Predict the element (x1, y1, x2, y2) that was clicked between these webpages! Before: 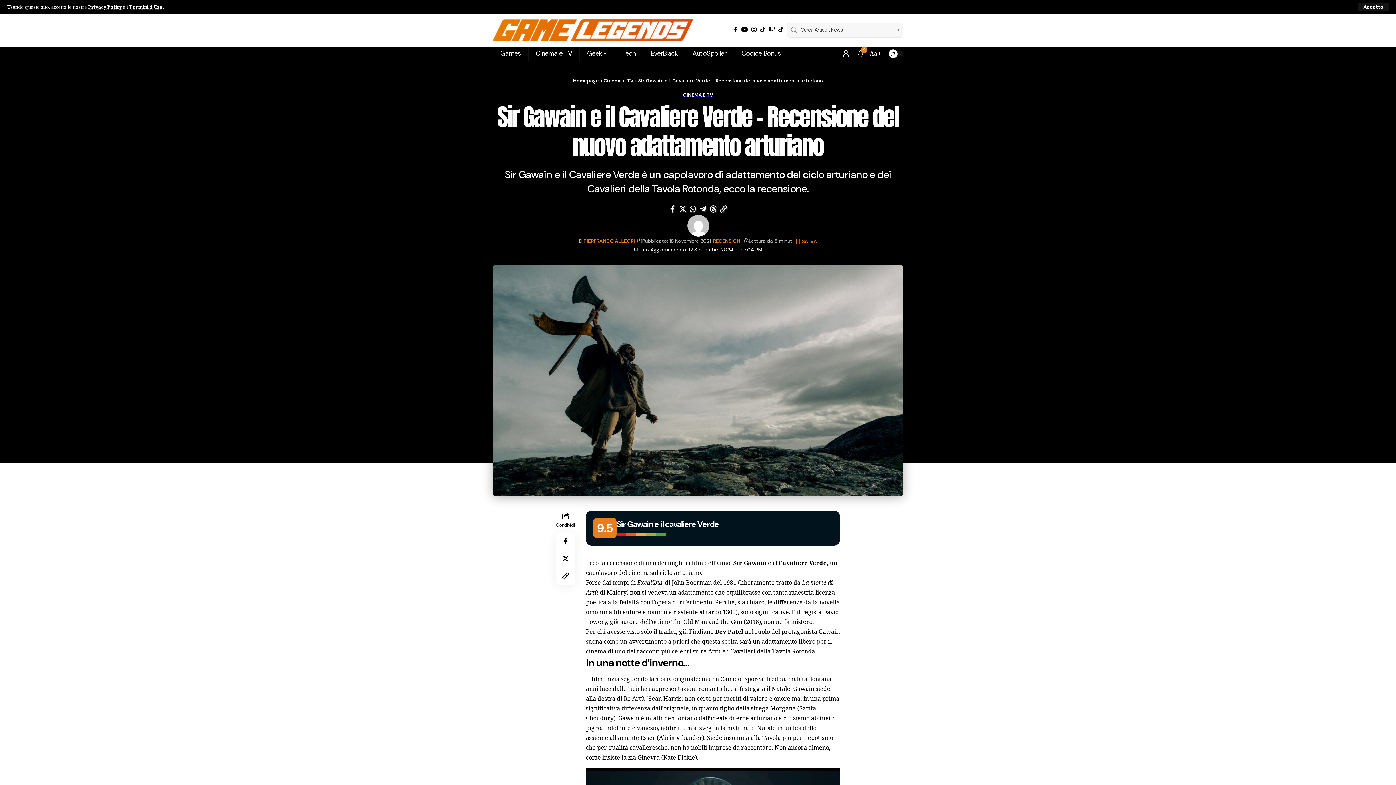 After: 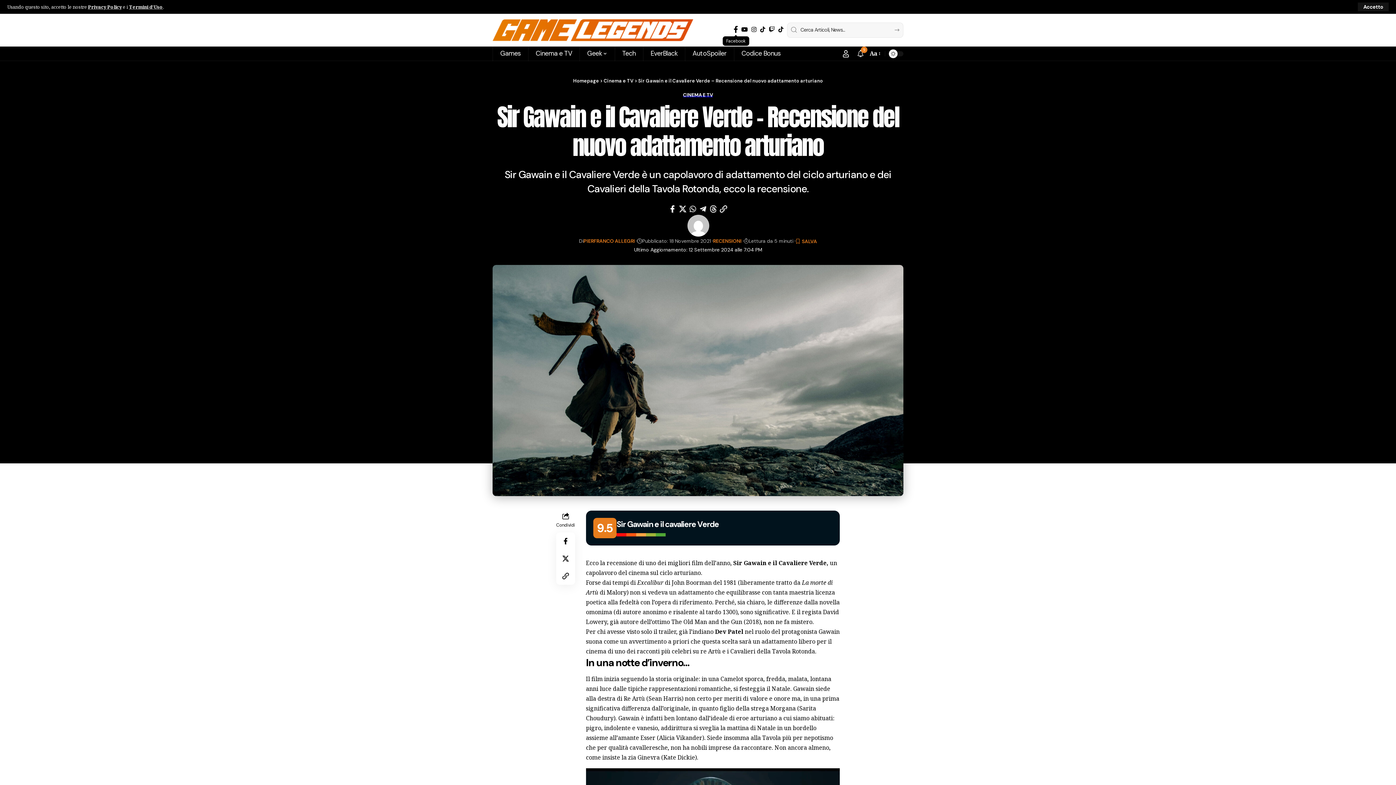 Action: label: Facebook bbox: (732, 24, 739, 34)